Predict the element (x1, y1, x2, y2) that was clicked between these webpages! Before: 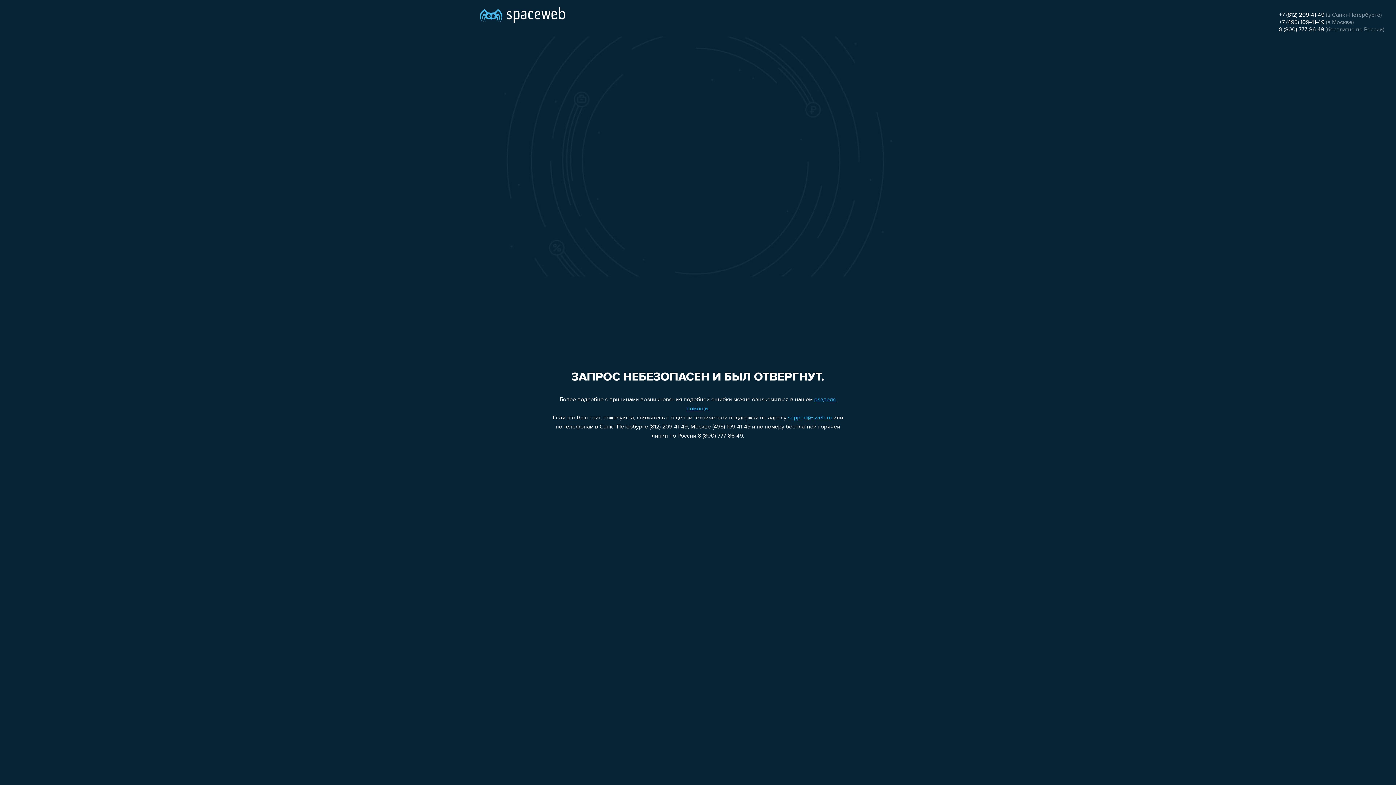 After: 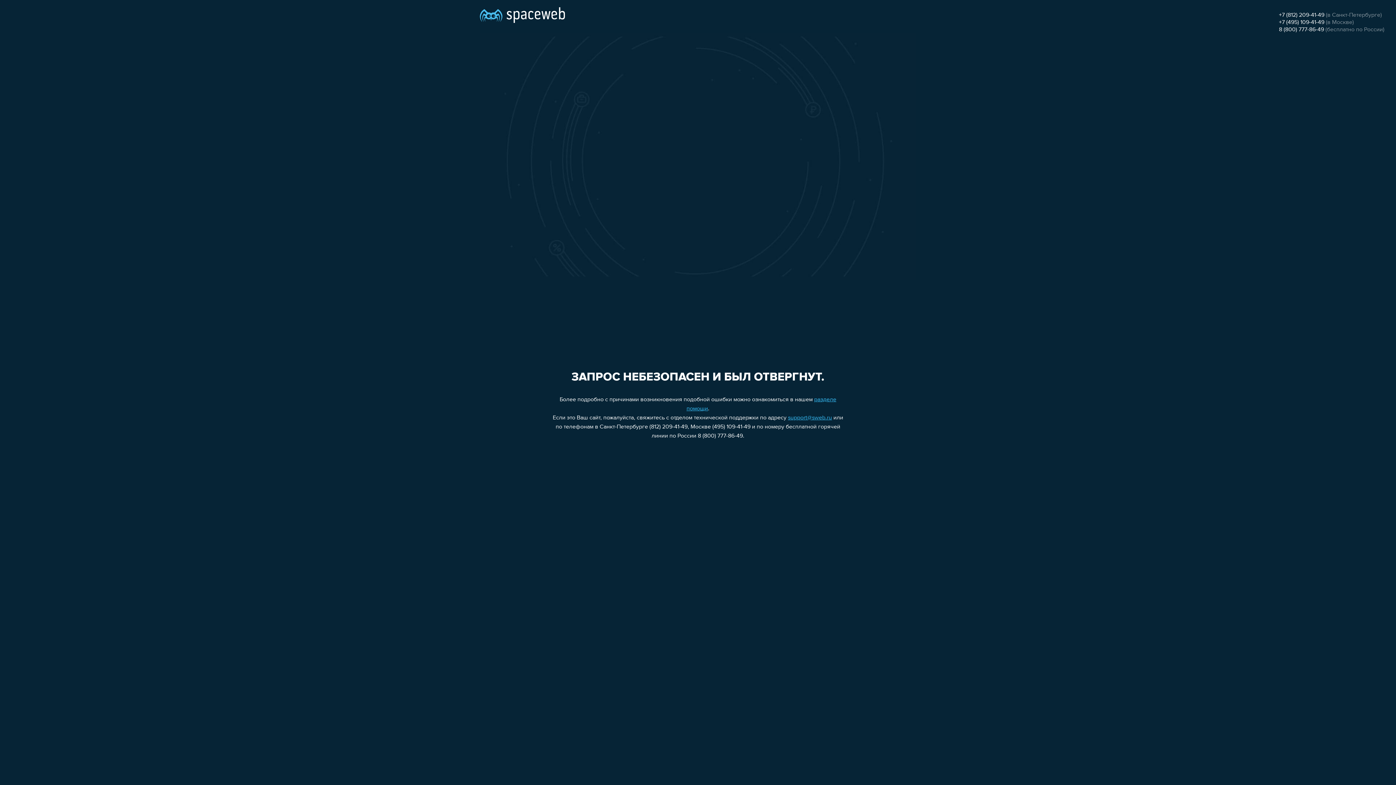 Action: bbox: (788, 415, 832, 421) label: support@sweb.ru